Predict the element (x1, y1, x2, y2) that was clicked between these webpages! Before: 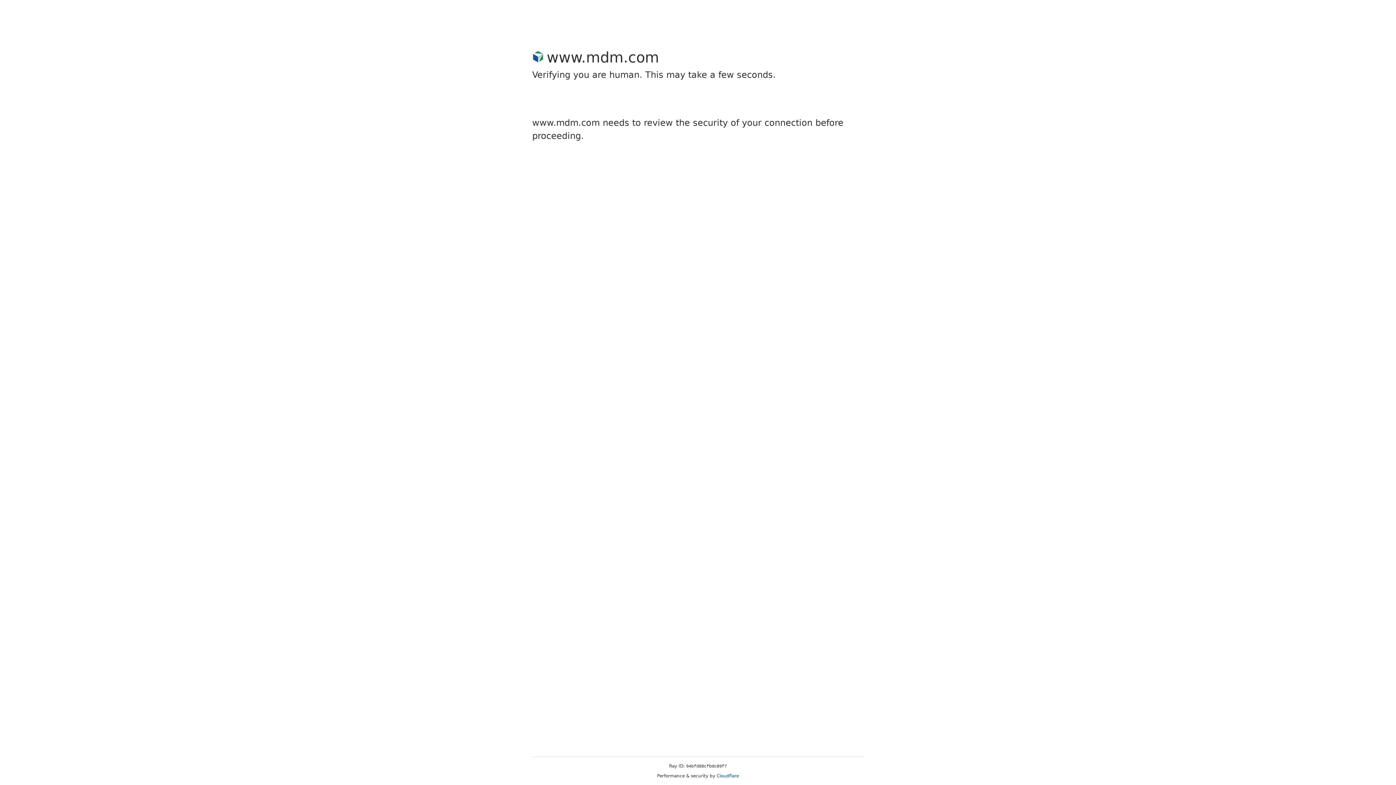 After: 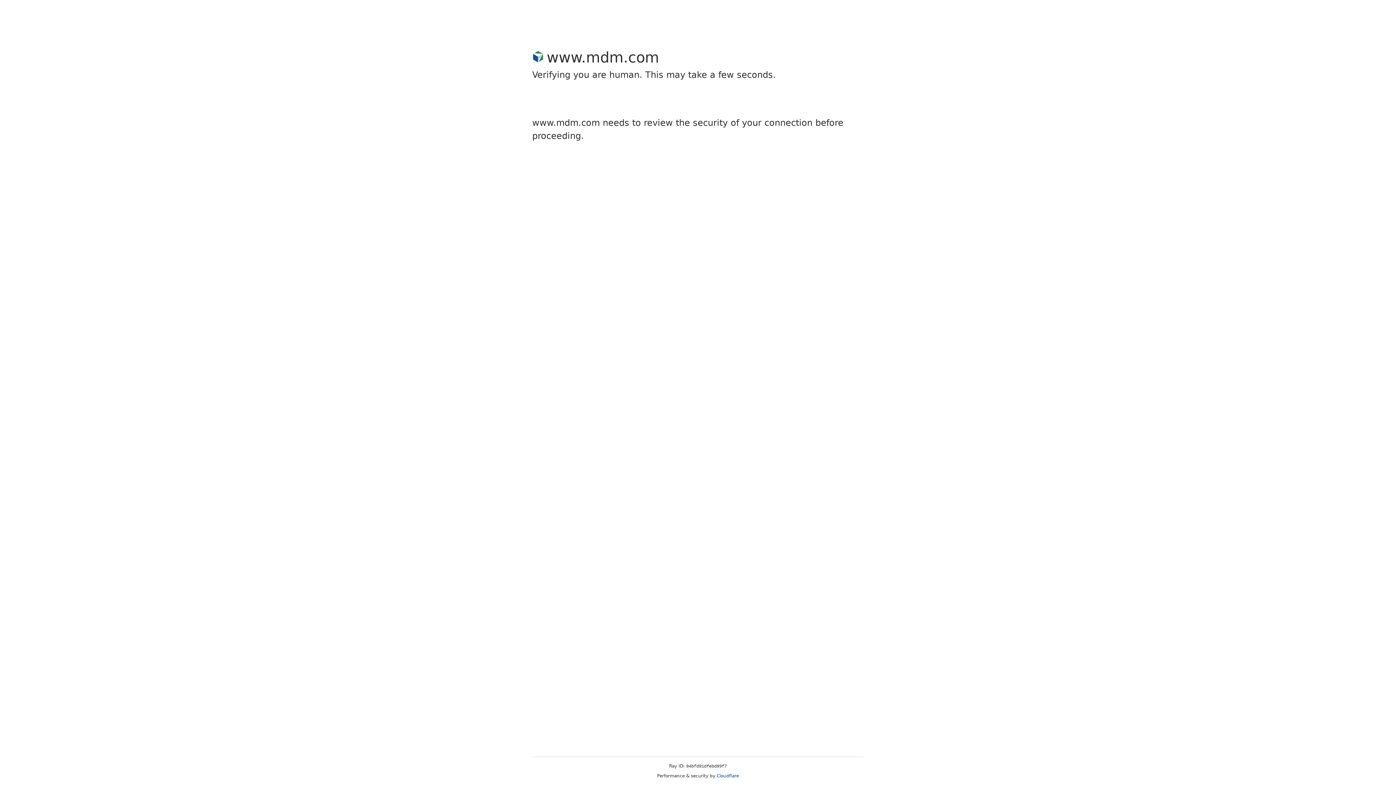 Action: label: Cloudflare bbox: (716, 773, 739, 778)